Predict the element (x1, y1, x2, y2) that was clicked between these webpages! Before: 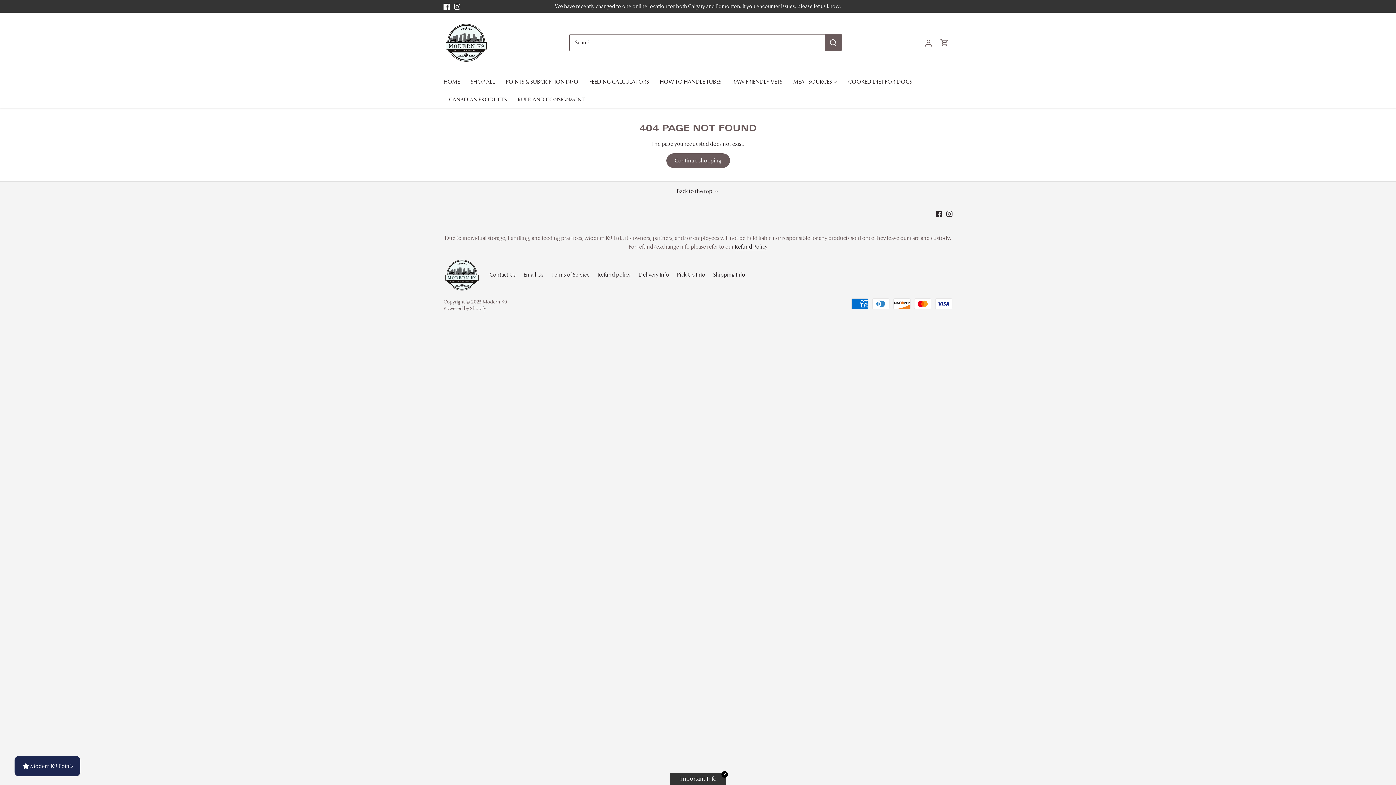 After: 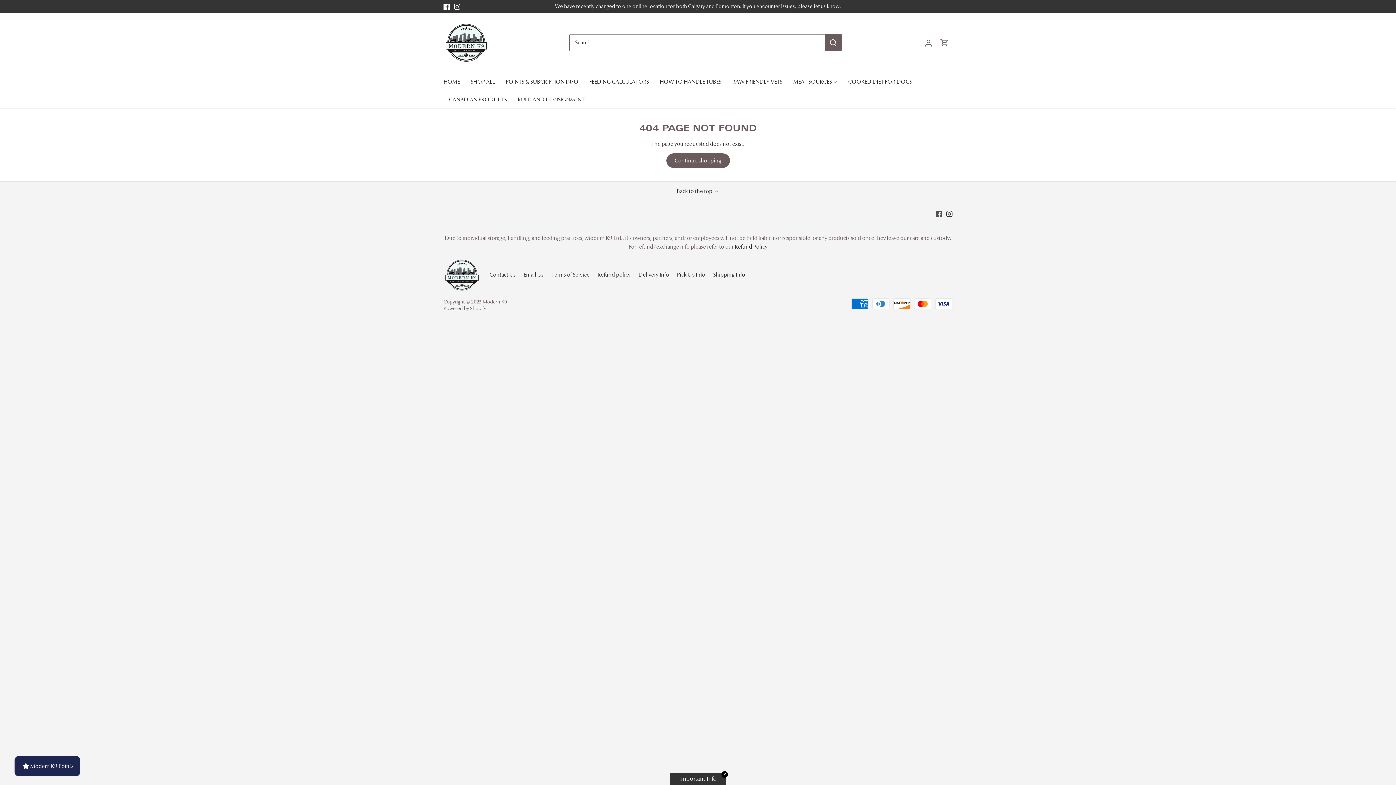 Action: label: Facebook bbox: (935, 209, 942, 217)